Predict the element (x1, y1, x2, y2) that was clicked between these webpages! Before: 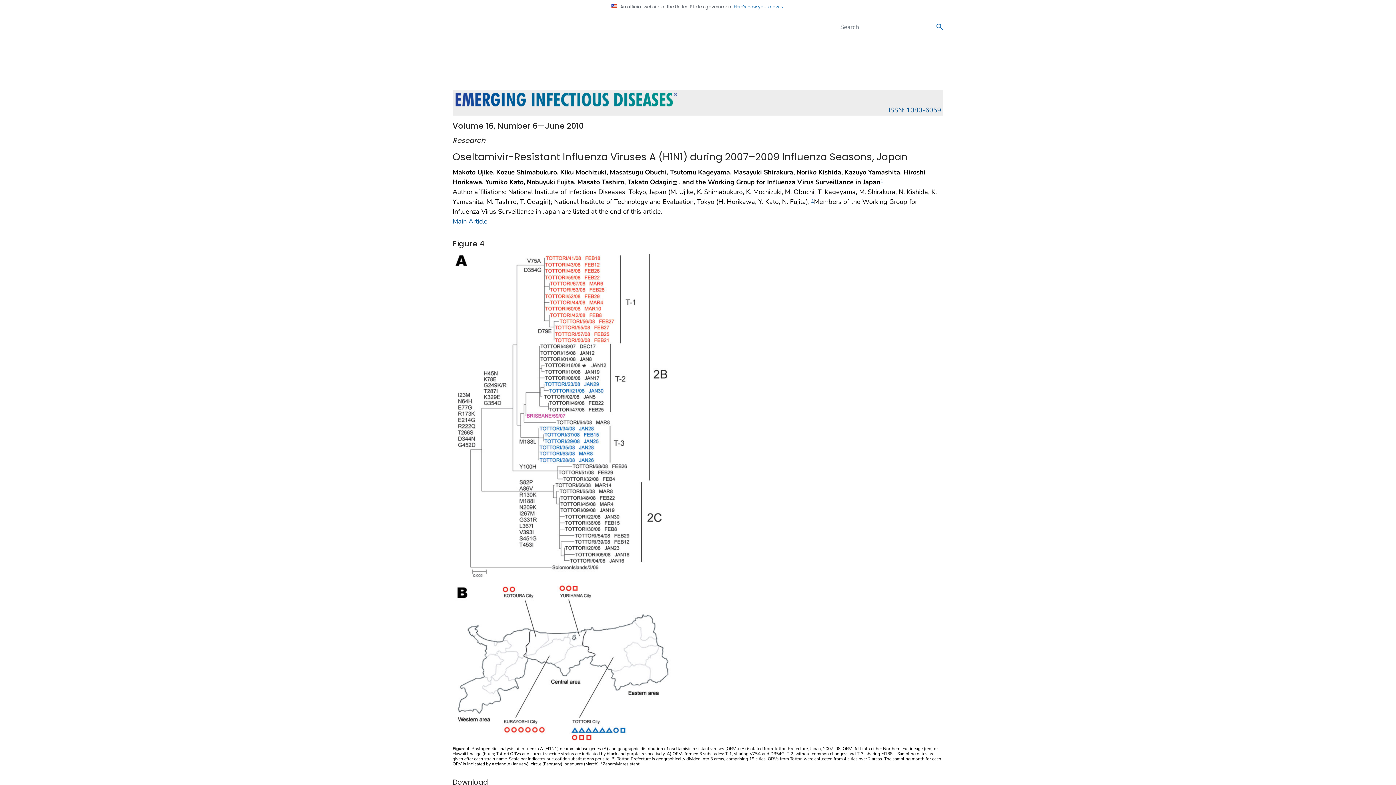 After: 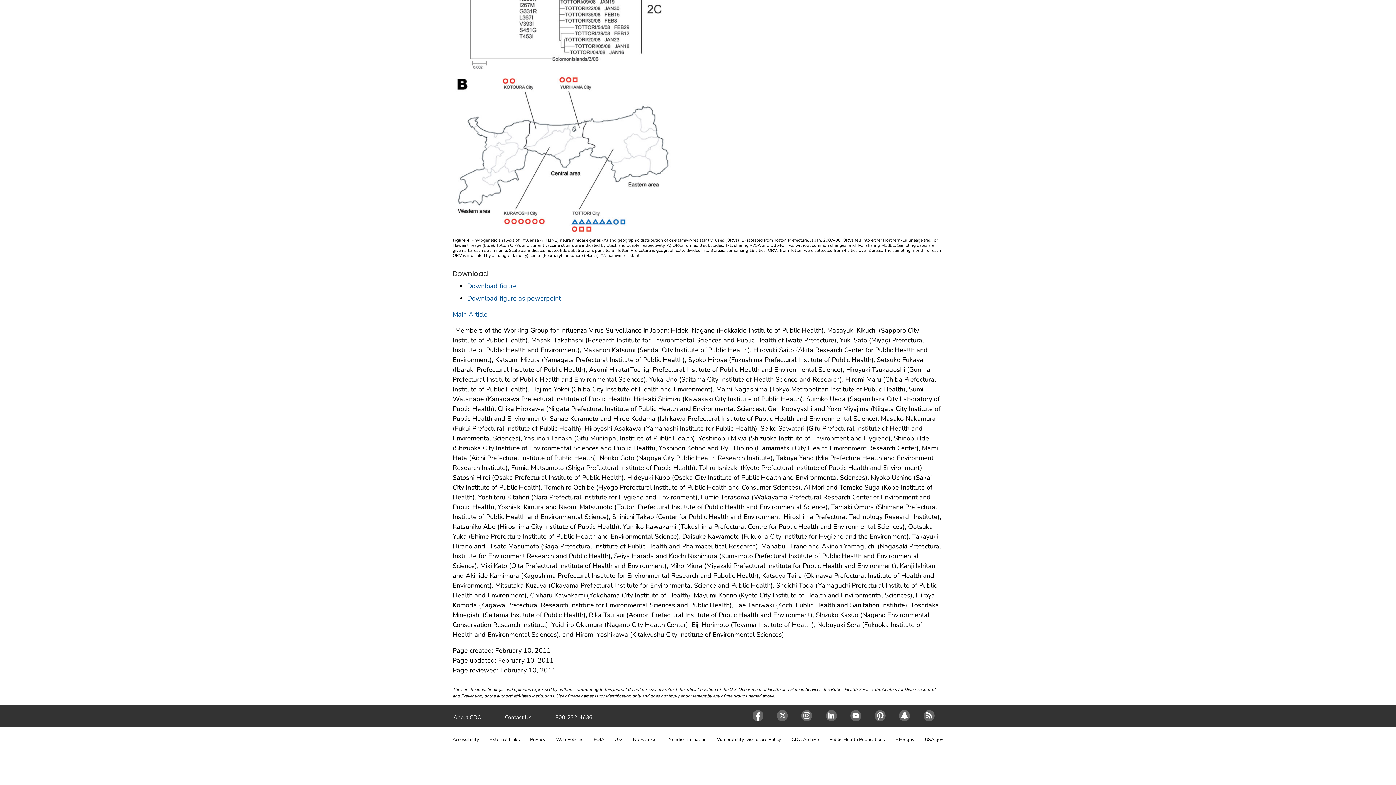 Action: label: 1 bbox: (811, 197, 814, 206)